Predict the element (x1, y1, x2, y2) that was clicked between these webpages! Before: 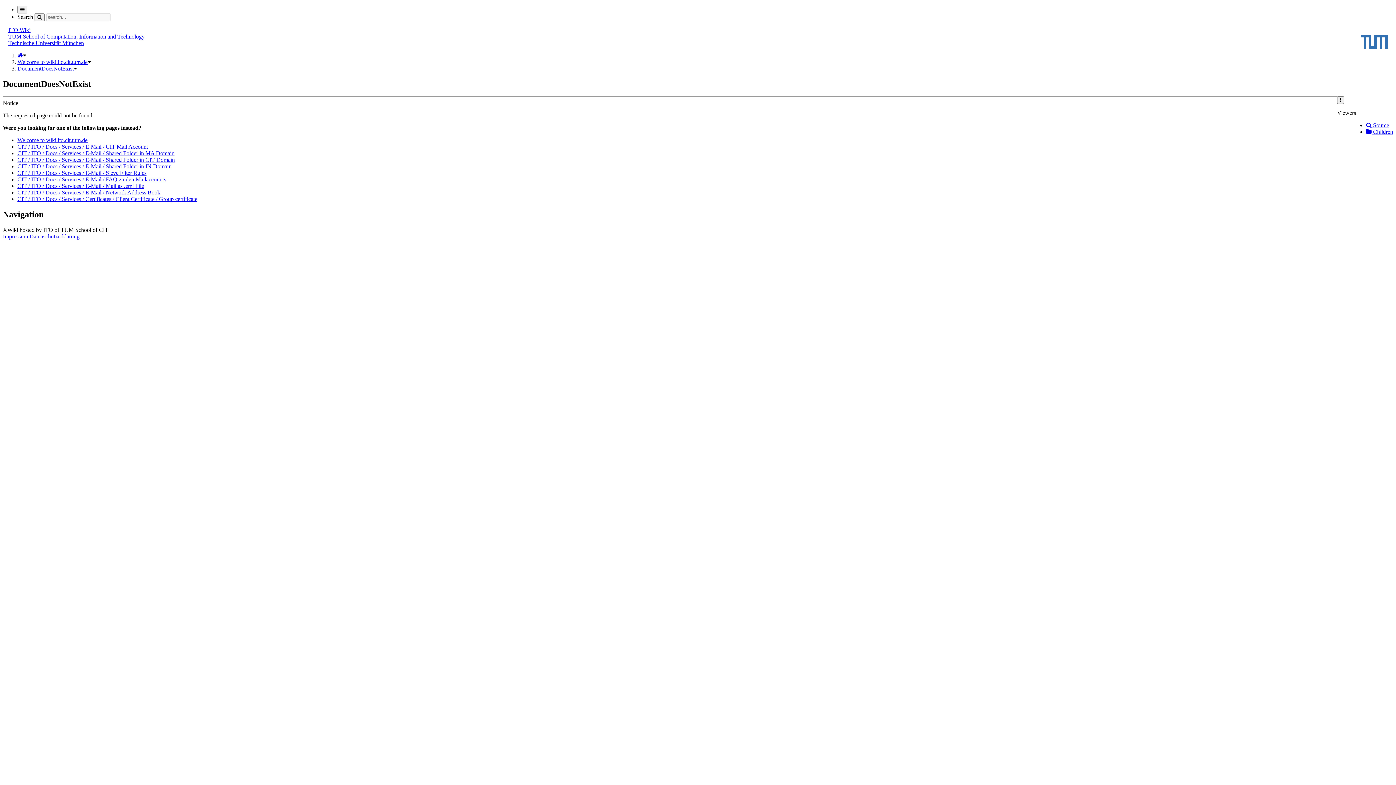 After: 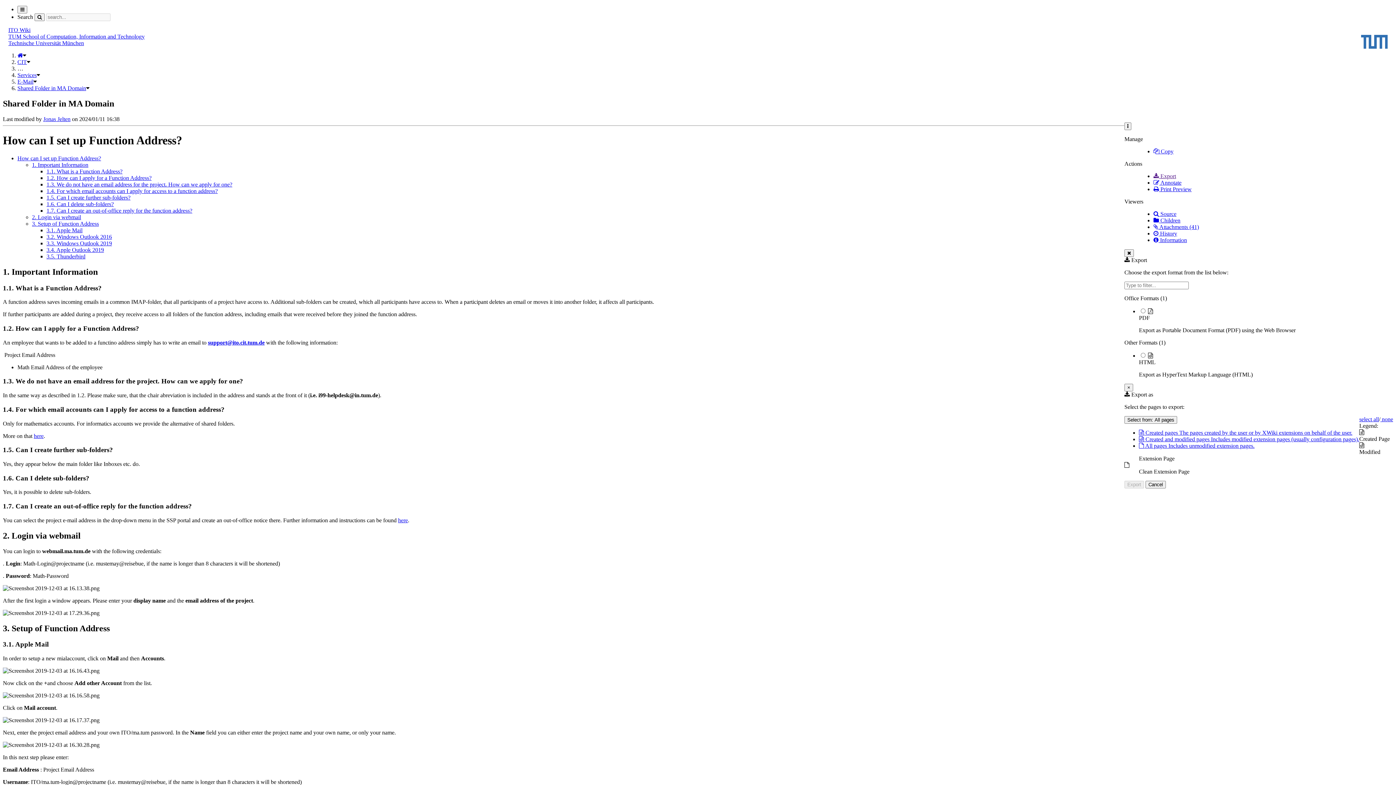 Action: bbox: (17, 150, 174, 156) label: CIT / ITO / Docs / Services / E-Mail / Shared Folder in MA Domain